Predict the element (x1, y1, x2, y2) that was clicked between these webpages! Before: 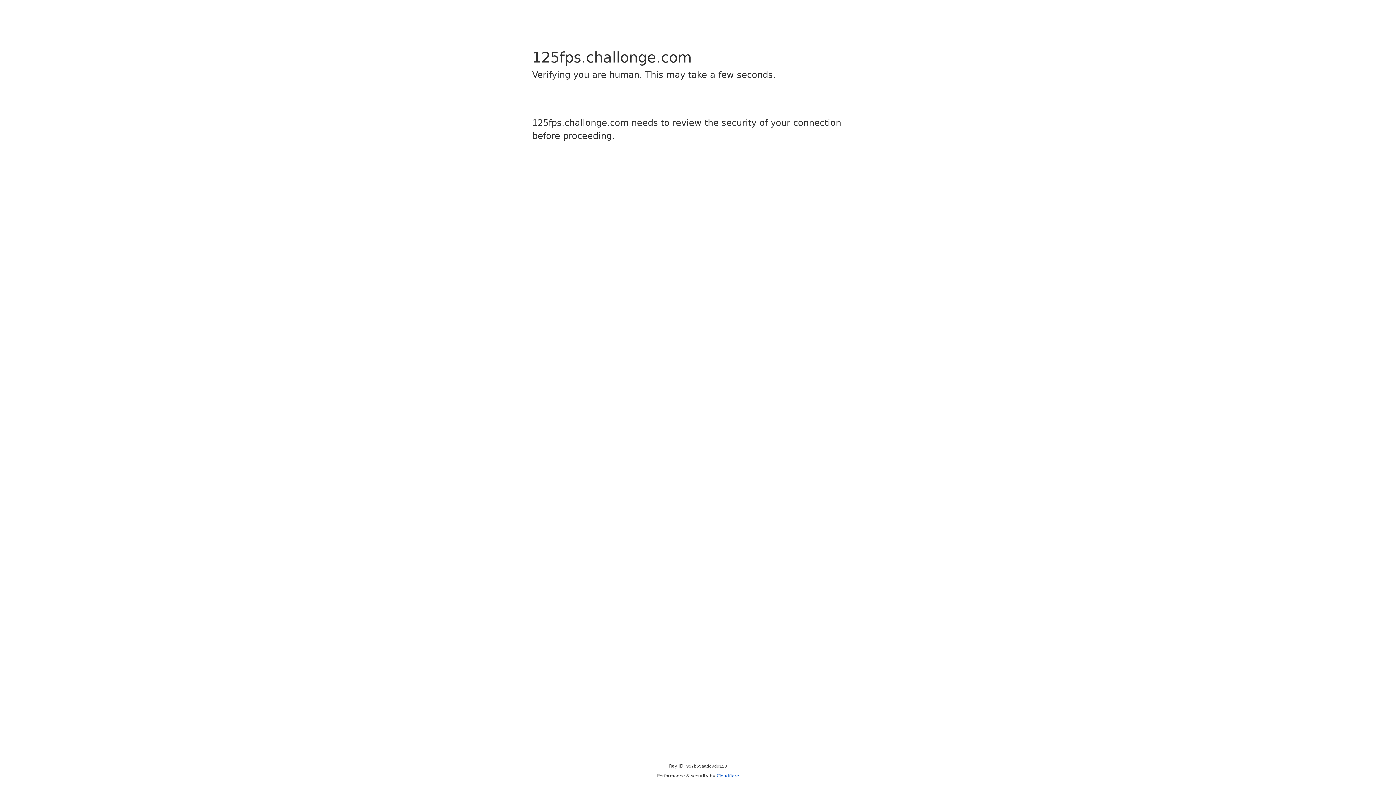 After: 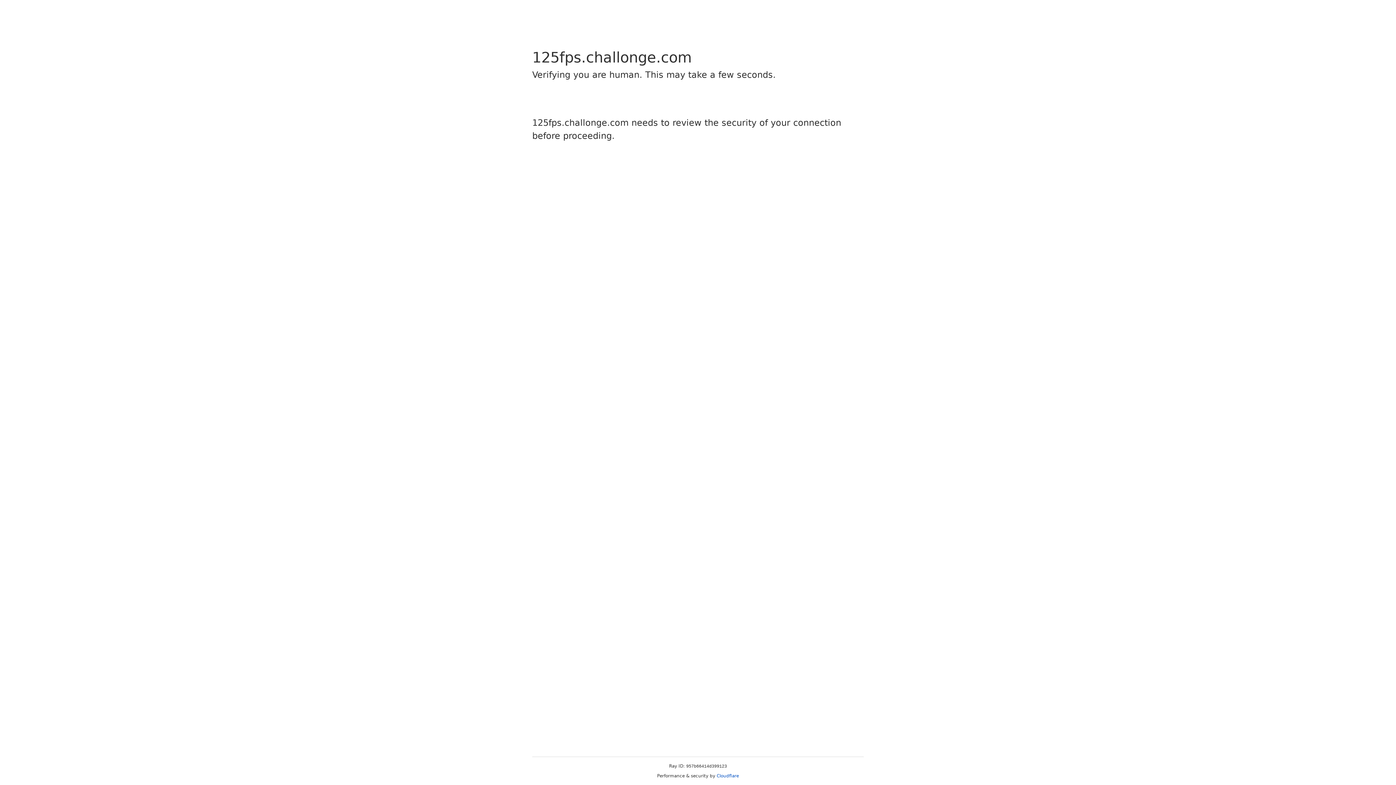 Action: bbox: (716, 773, 739, 778) label: Cloudflare